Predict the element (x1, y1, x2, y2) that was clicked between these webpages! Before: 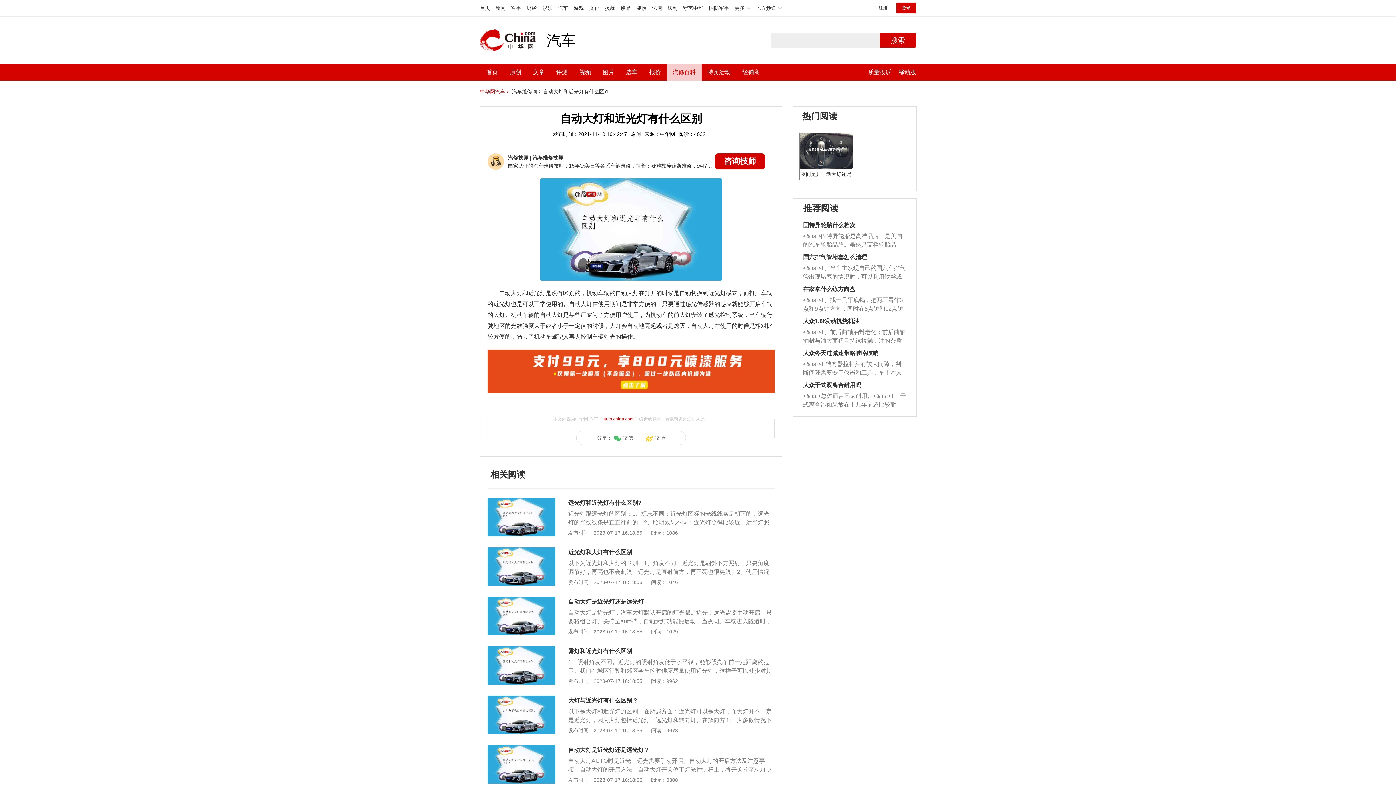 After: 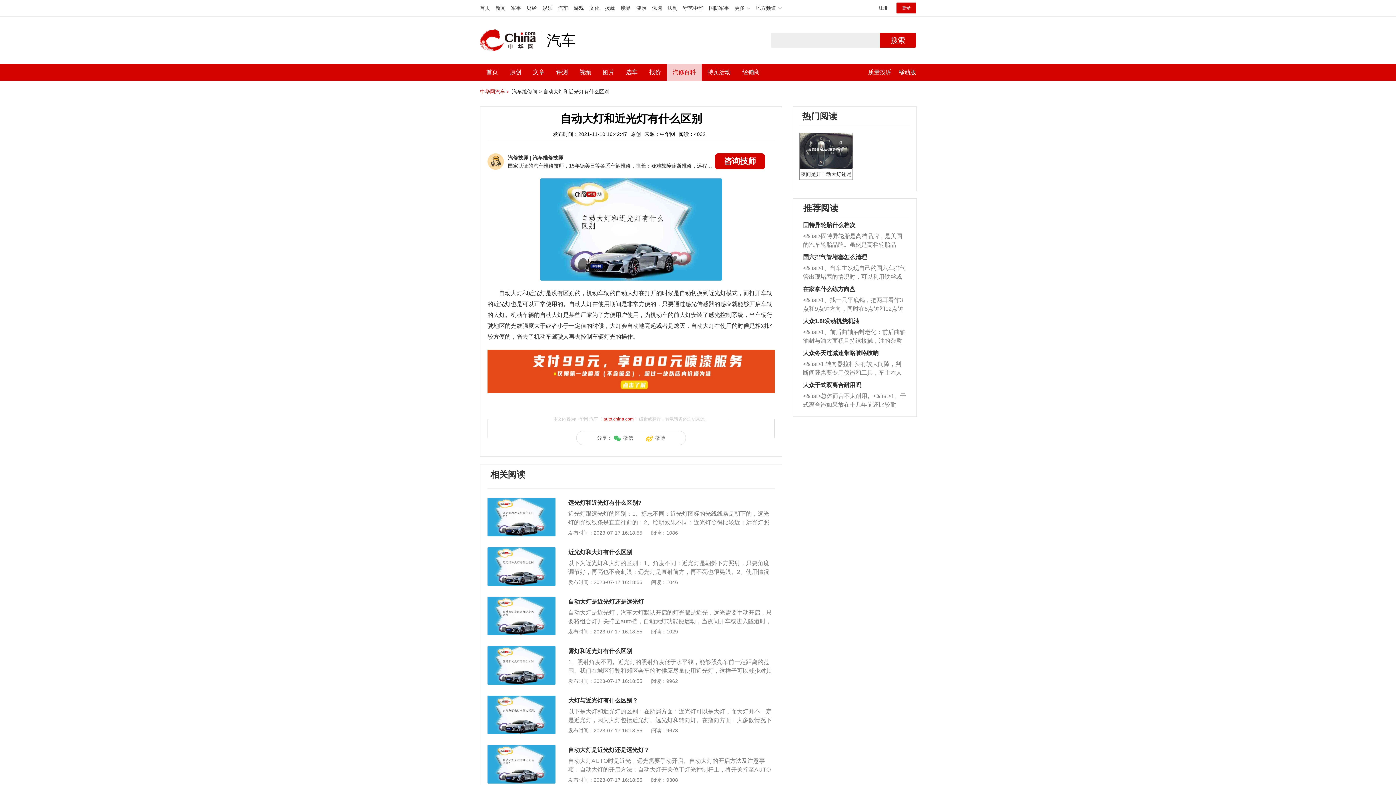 Action: bbox: (487, 696, 555, 702)